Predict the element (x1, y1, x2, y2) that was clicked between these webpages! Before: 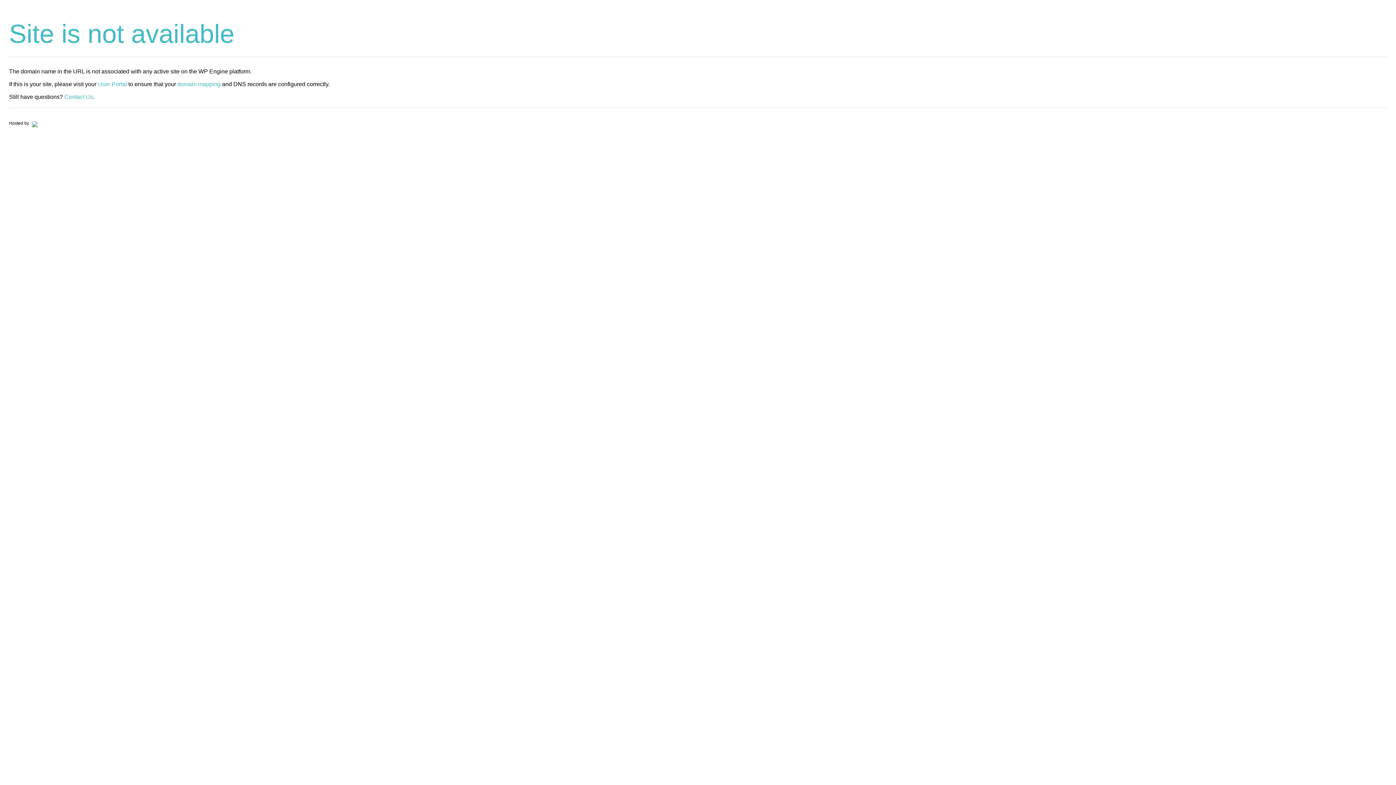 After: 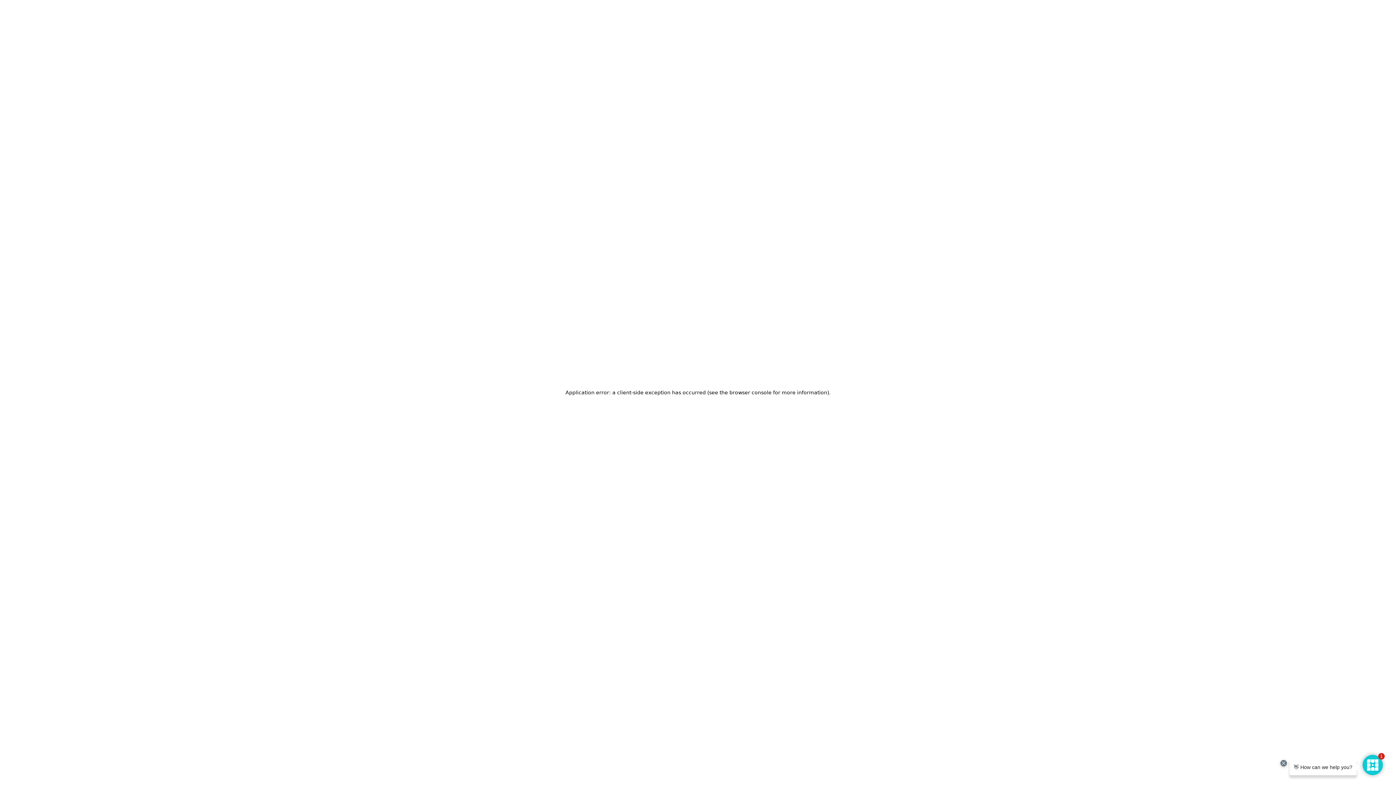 Action: bbox: (30, 120, 37, 125)